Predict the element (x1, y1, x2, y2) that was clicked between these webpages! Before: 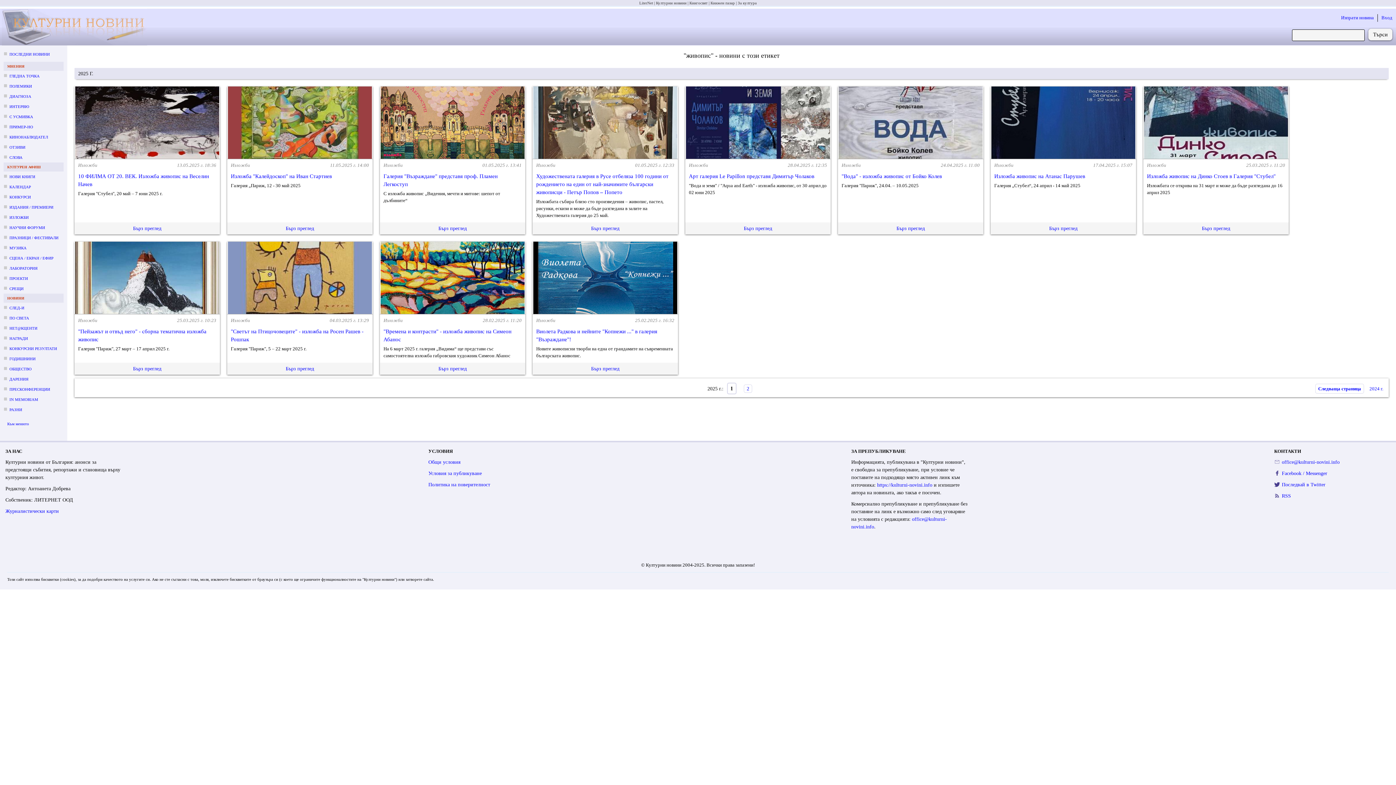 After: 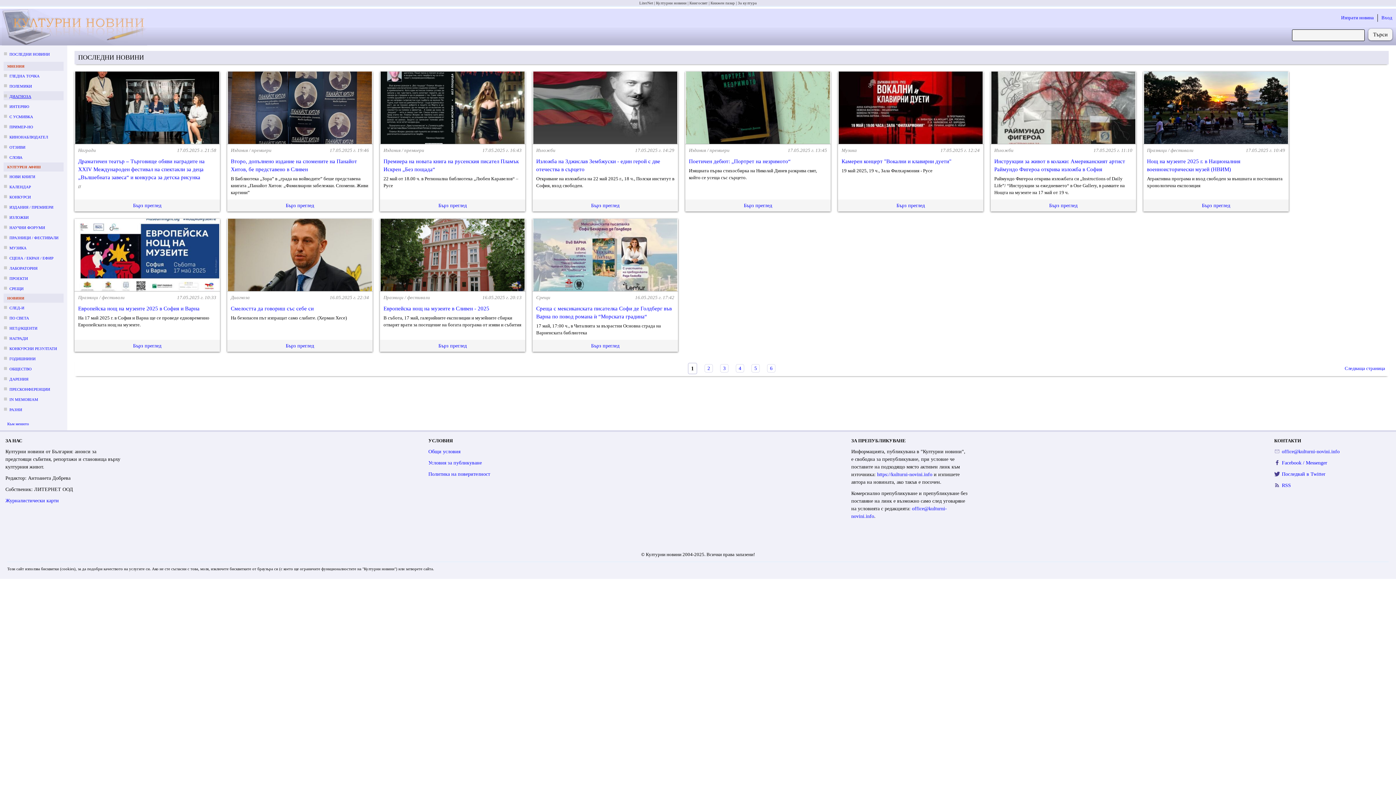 Action: bbox: (9, 94, 31, 98) label: ДИАГНОЗА